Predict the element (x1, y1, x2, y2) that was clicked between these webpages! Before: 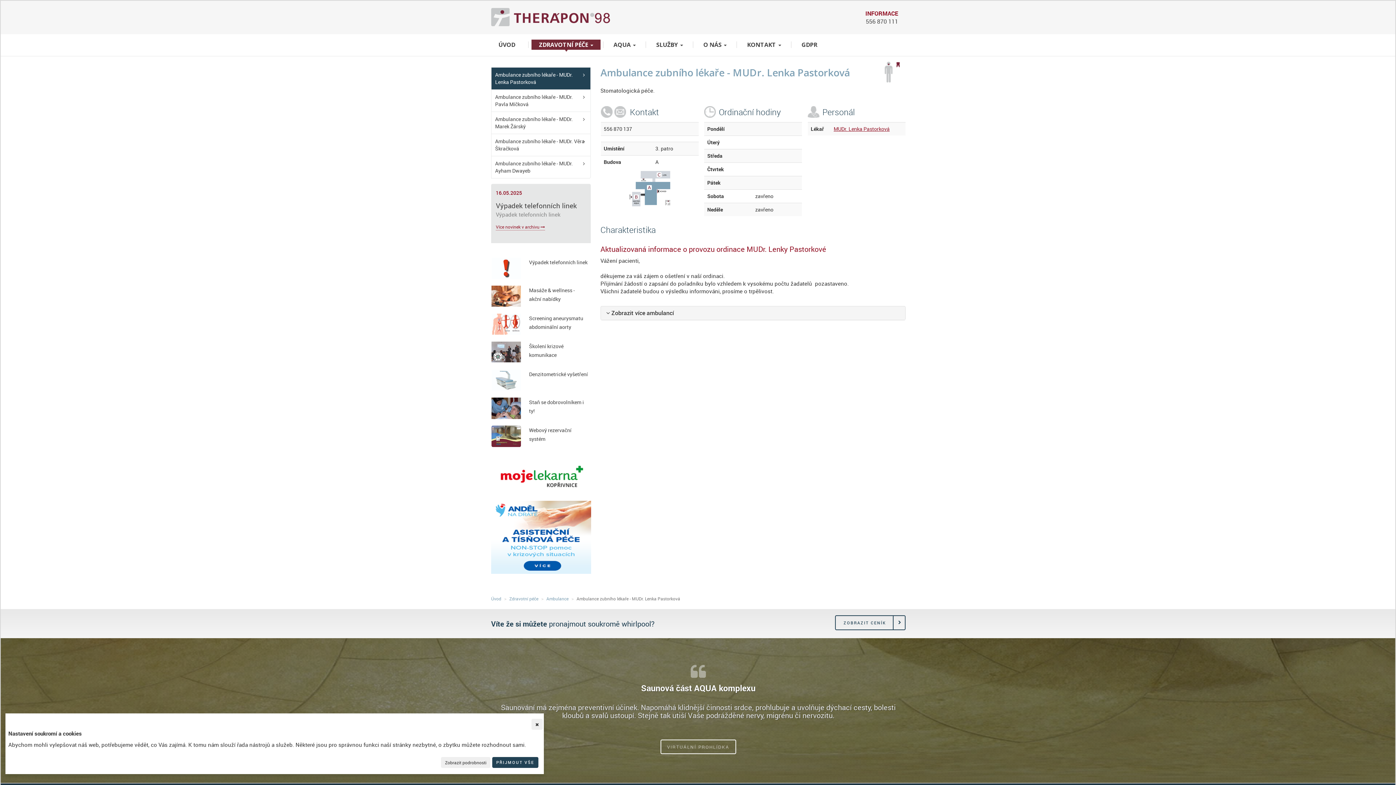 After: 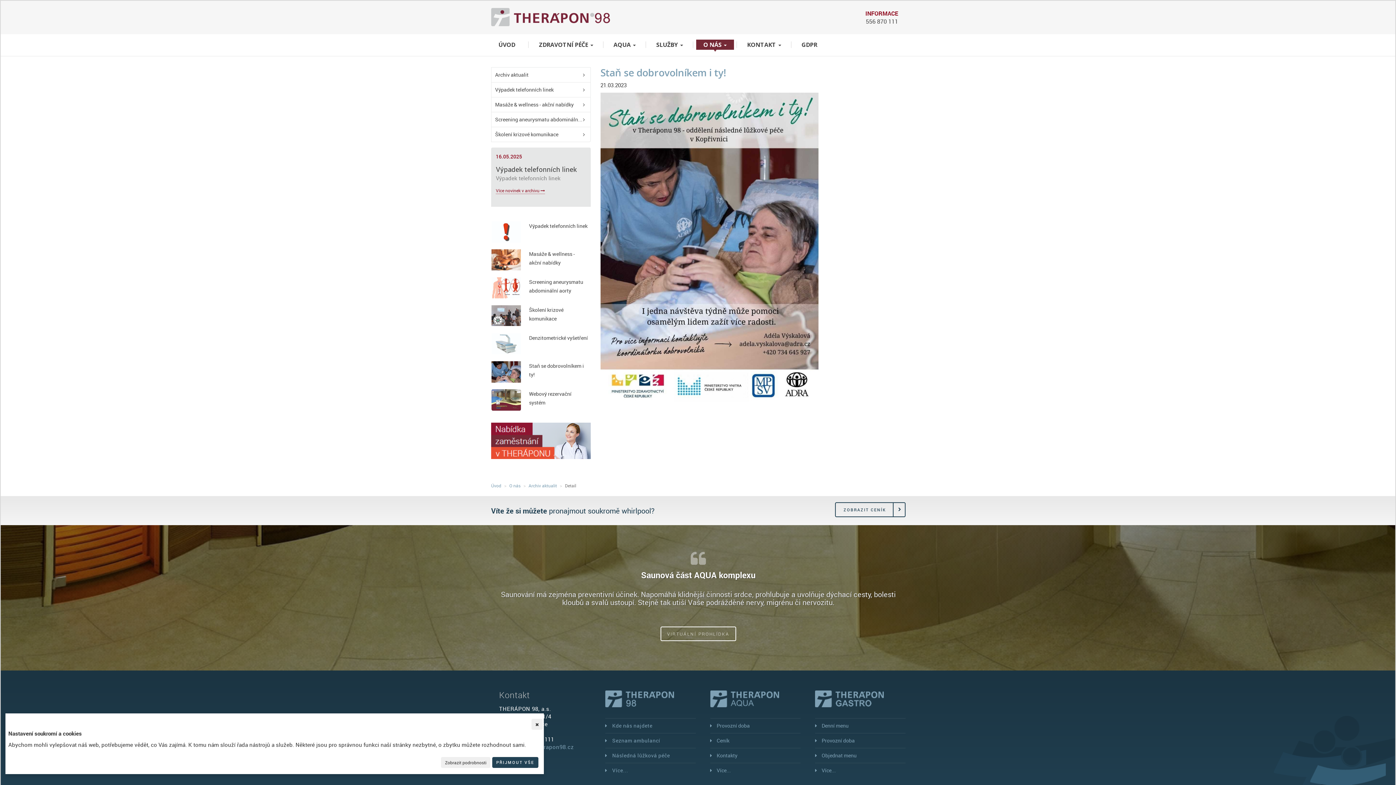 Action: bbox: (491, 397, 521, 419)